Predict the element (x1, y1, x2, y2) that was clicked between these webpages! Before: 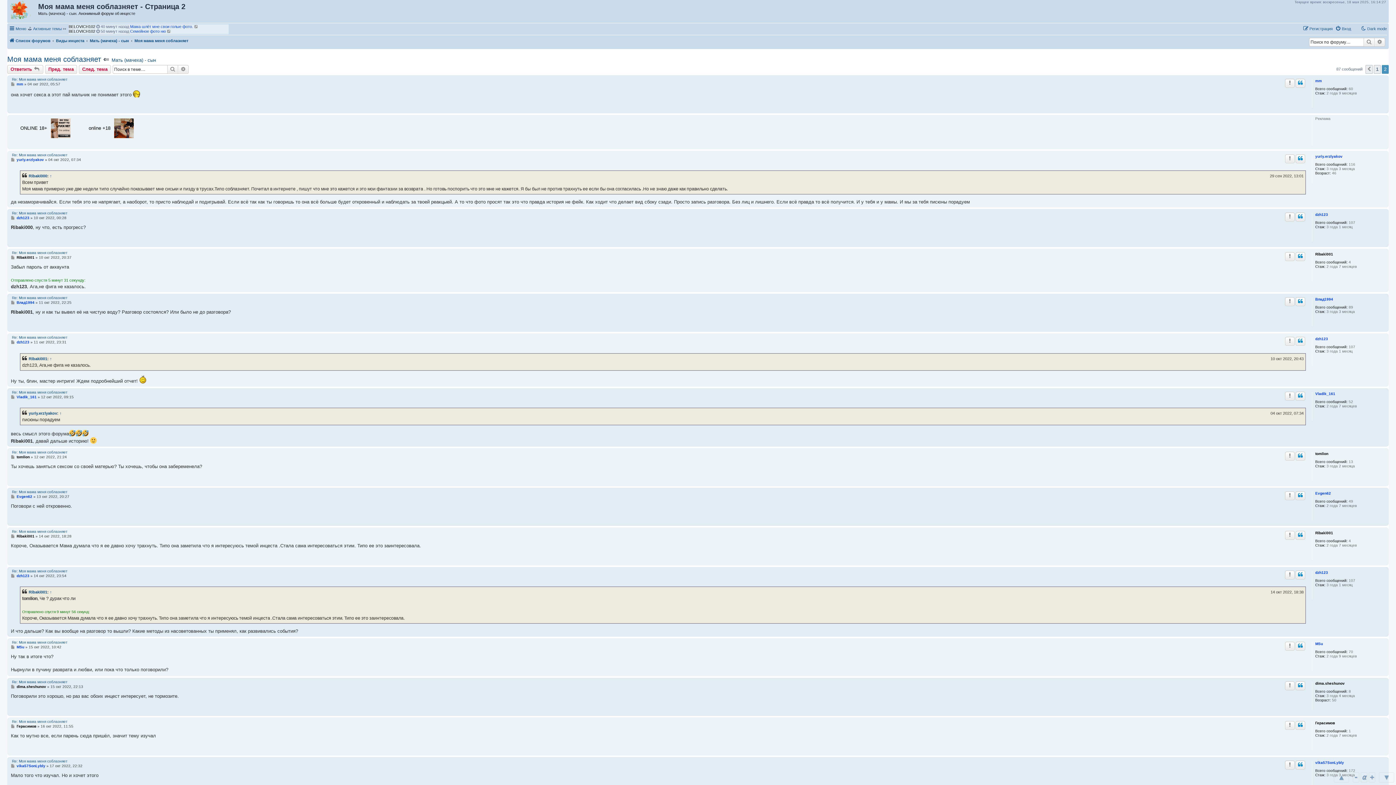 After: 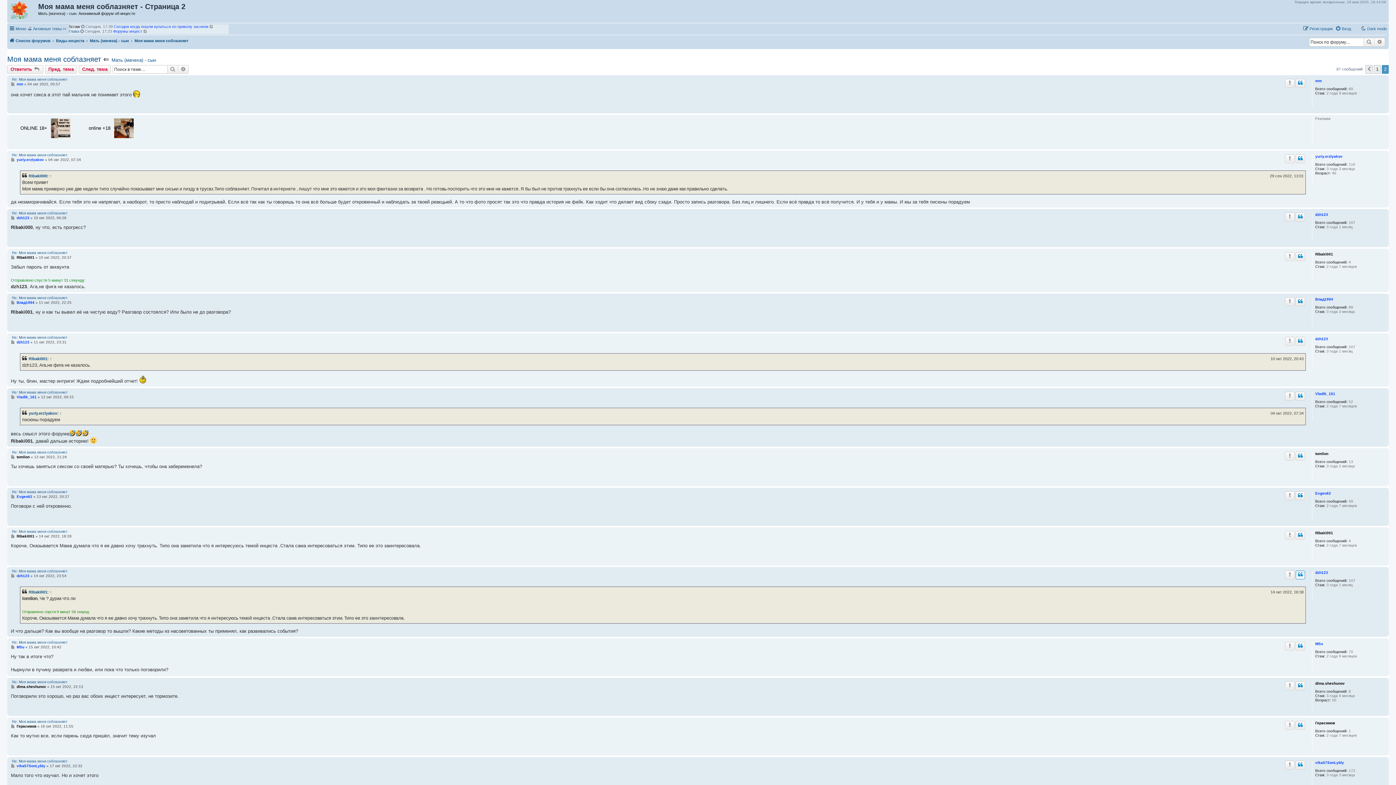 Action: bbox: (1296, 570, 1305, 579) label: Быстрая цитата